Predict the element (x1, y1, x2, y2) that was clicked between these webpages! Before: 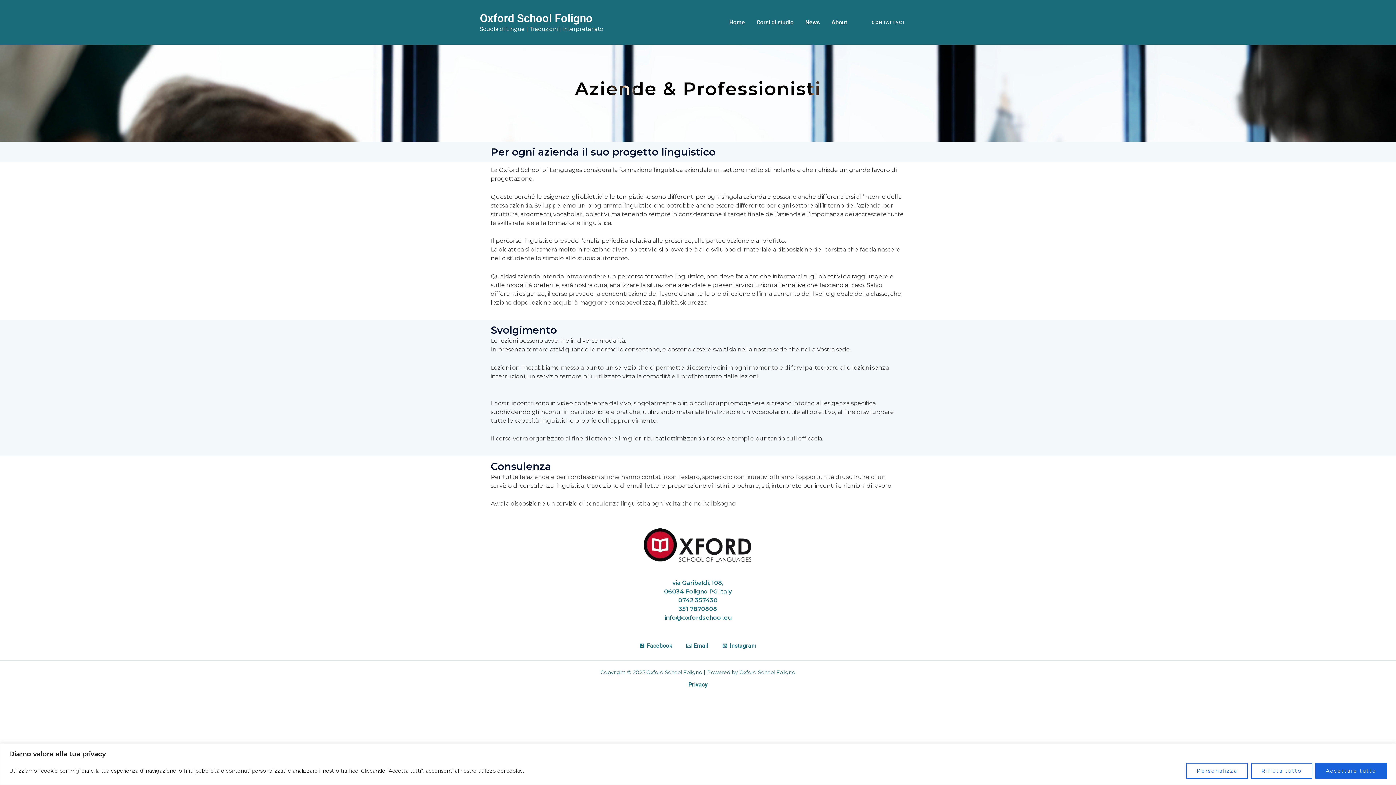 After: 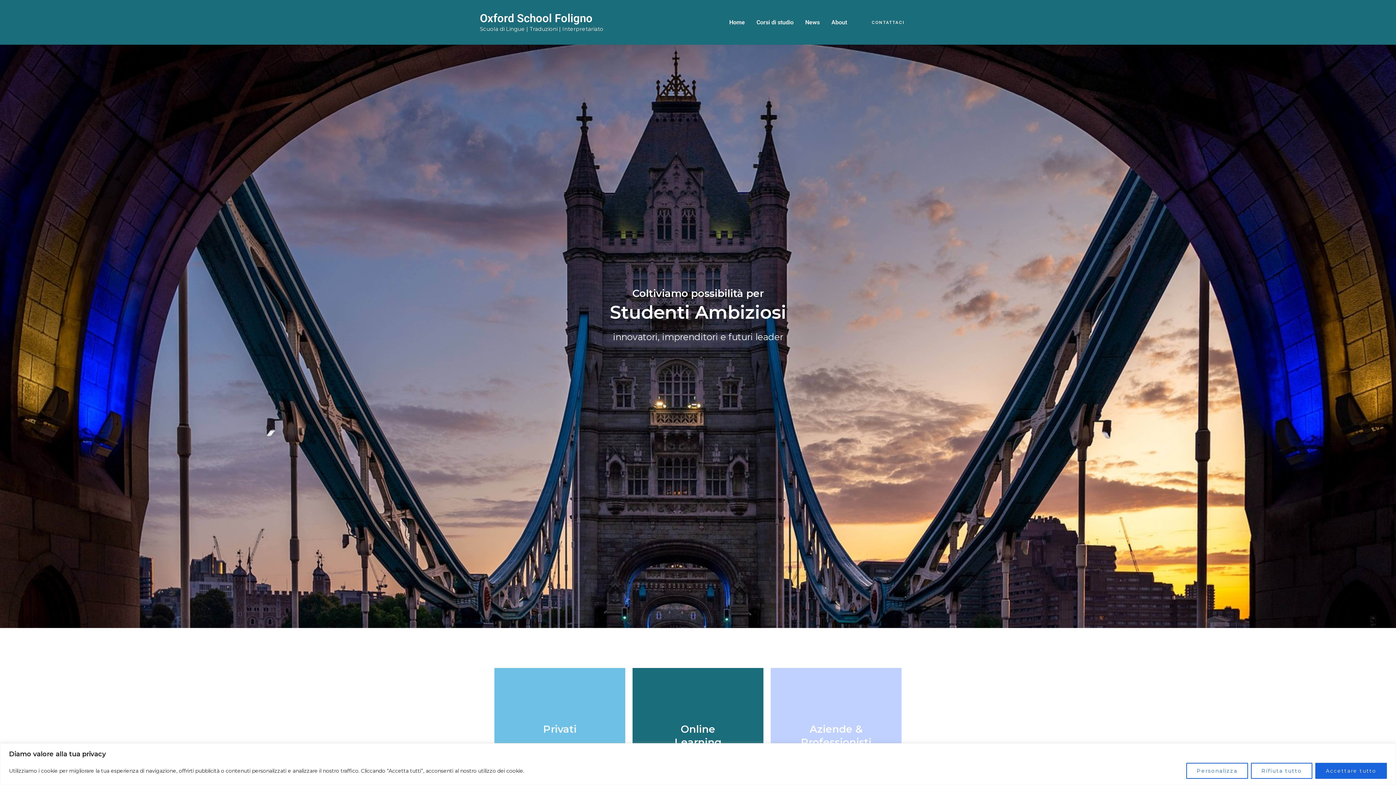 Action: label: Home bbox: (723, 9, 750, 35)